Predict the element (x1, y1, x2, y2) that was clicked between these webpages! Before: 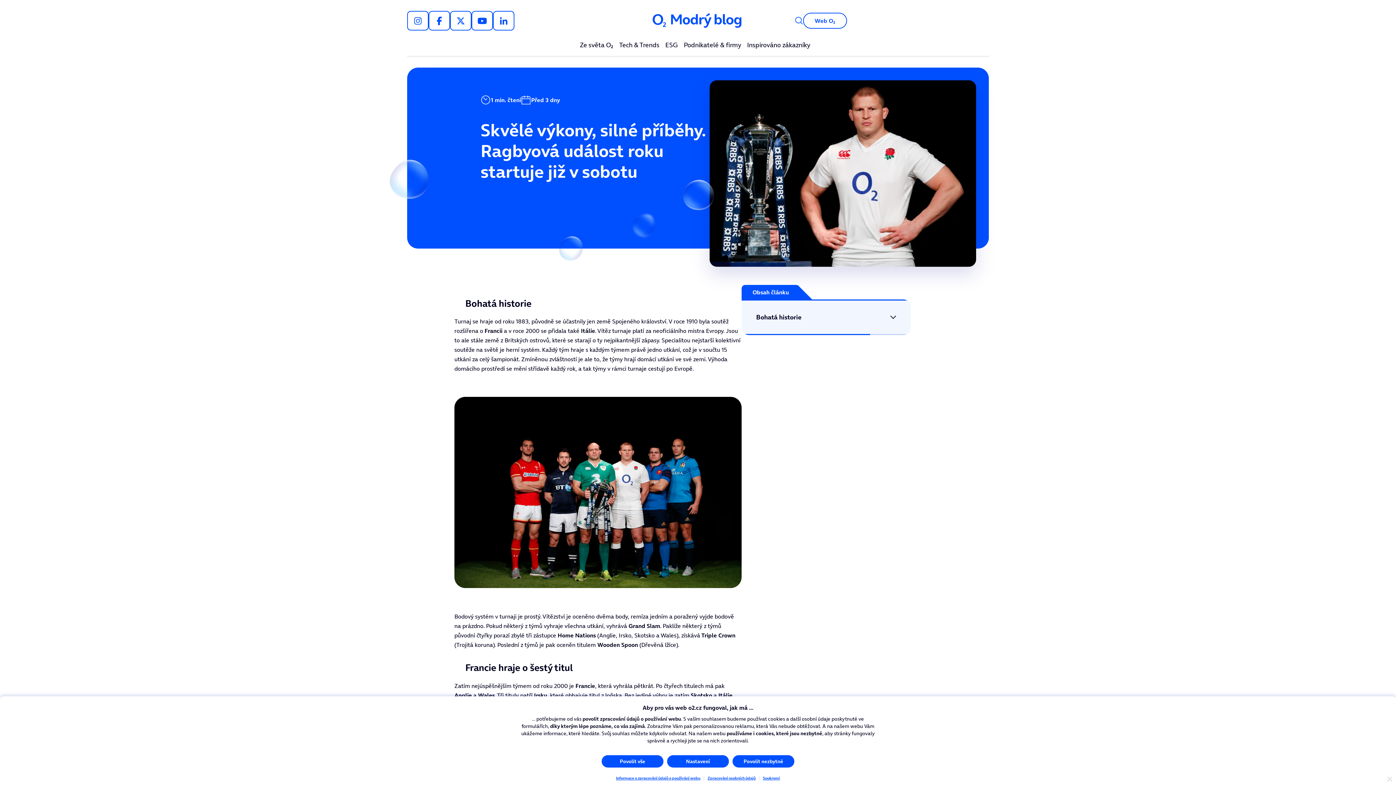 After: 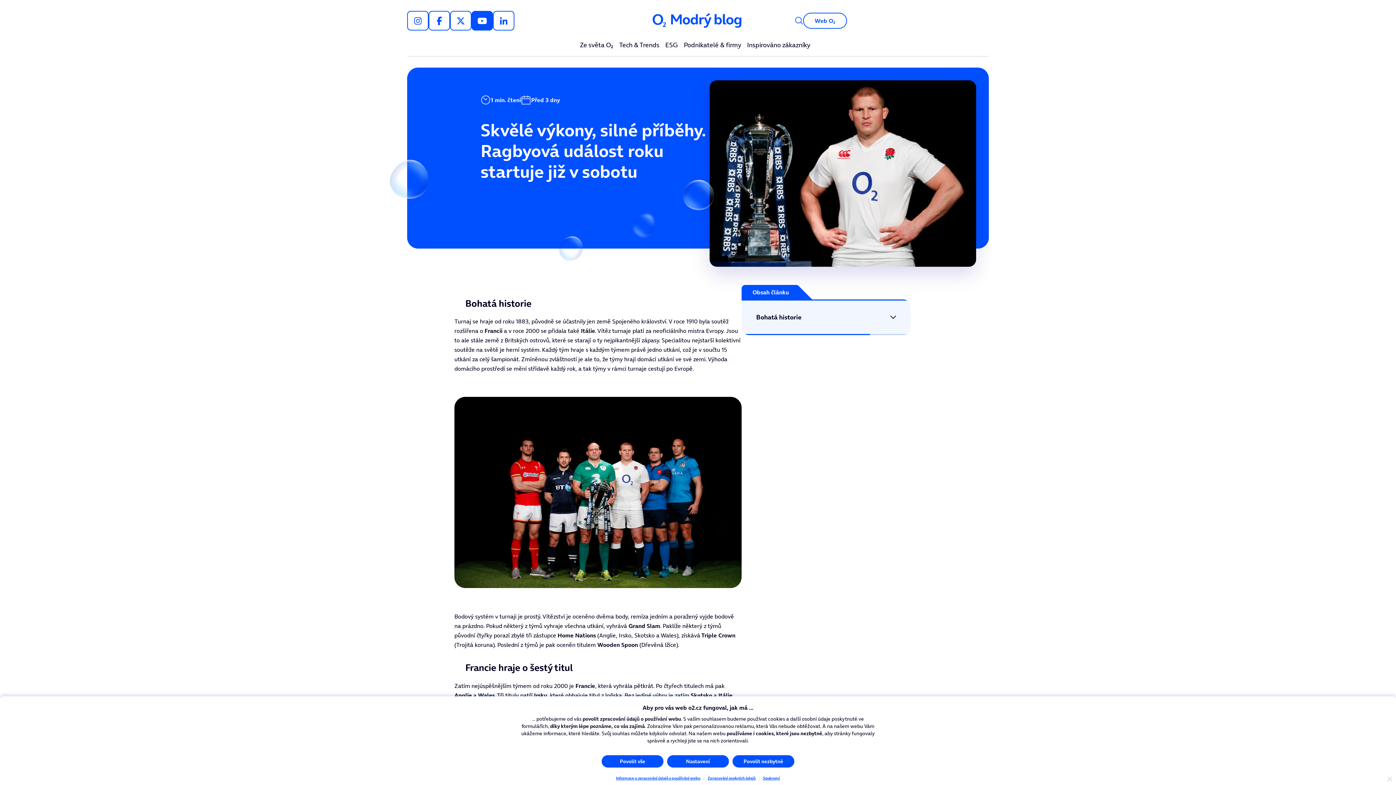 Action: bbox: (471, 10, 493, 30)